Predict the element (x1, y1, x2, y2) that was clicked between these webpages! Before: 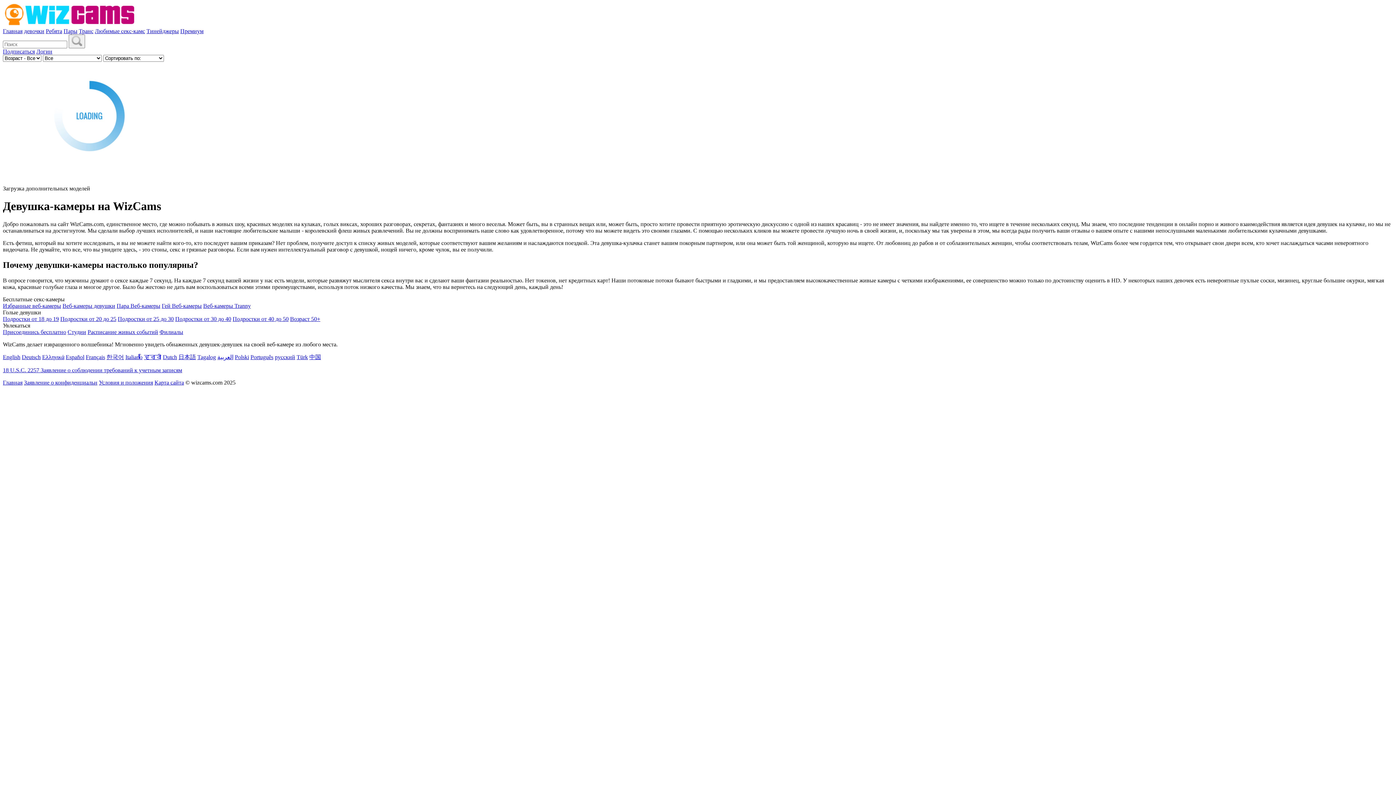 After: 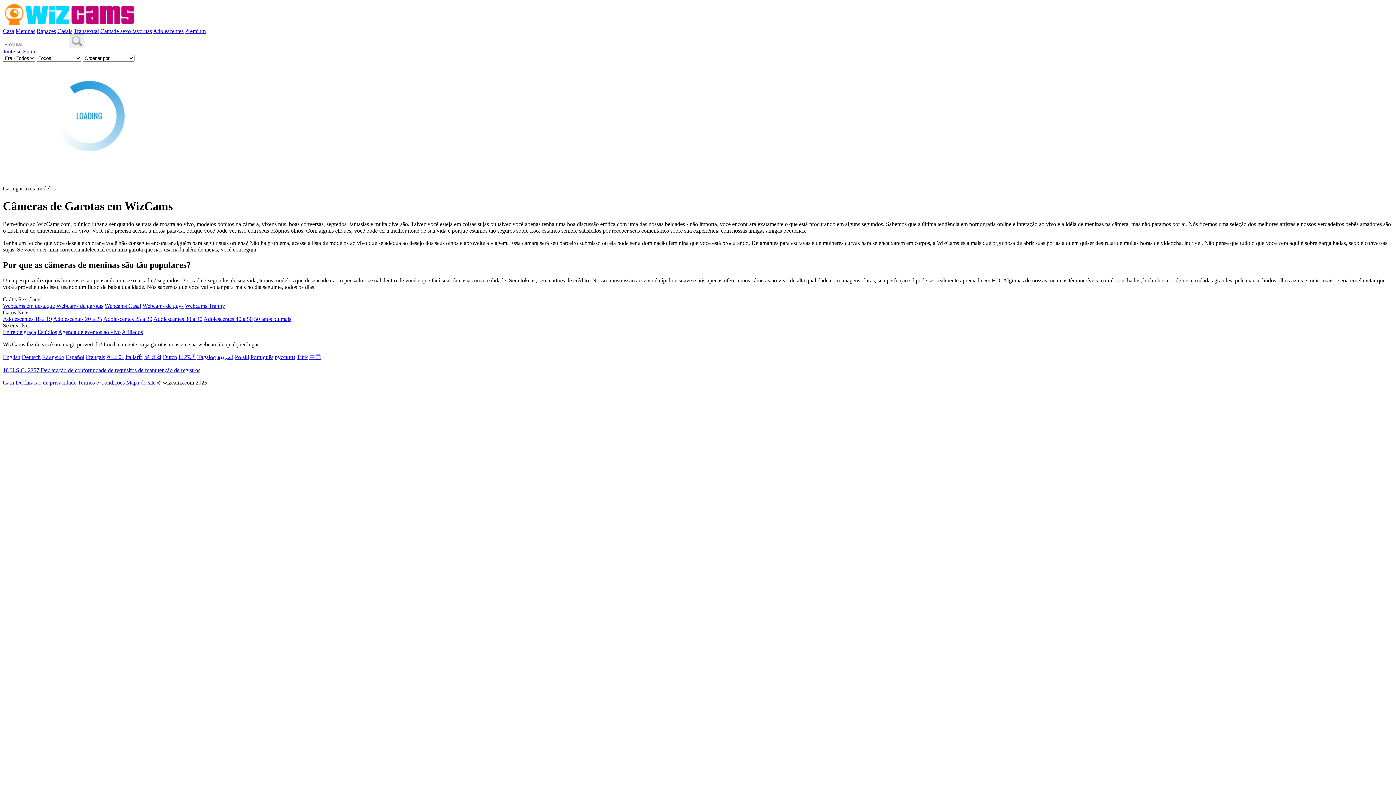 Action: bbox: (250, 354, 273, 360) label: Português